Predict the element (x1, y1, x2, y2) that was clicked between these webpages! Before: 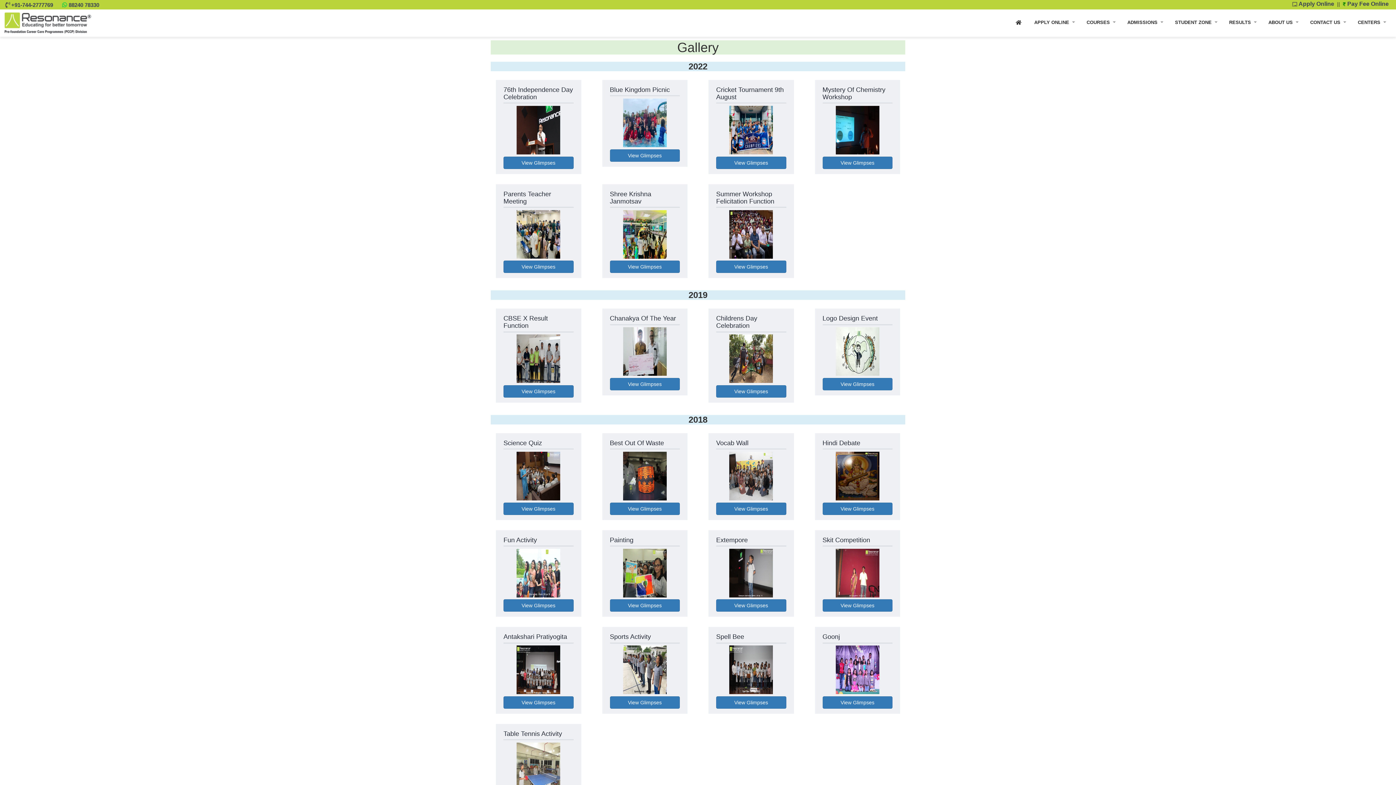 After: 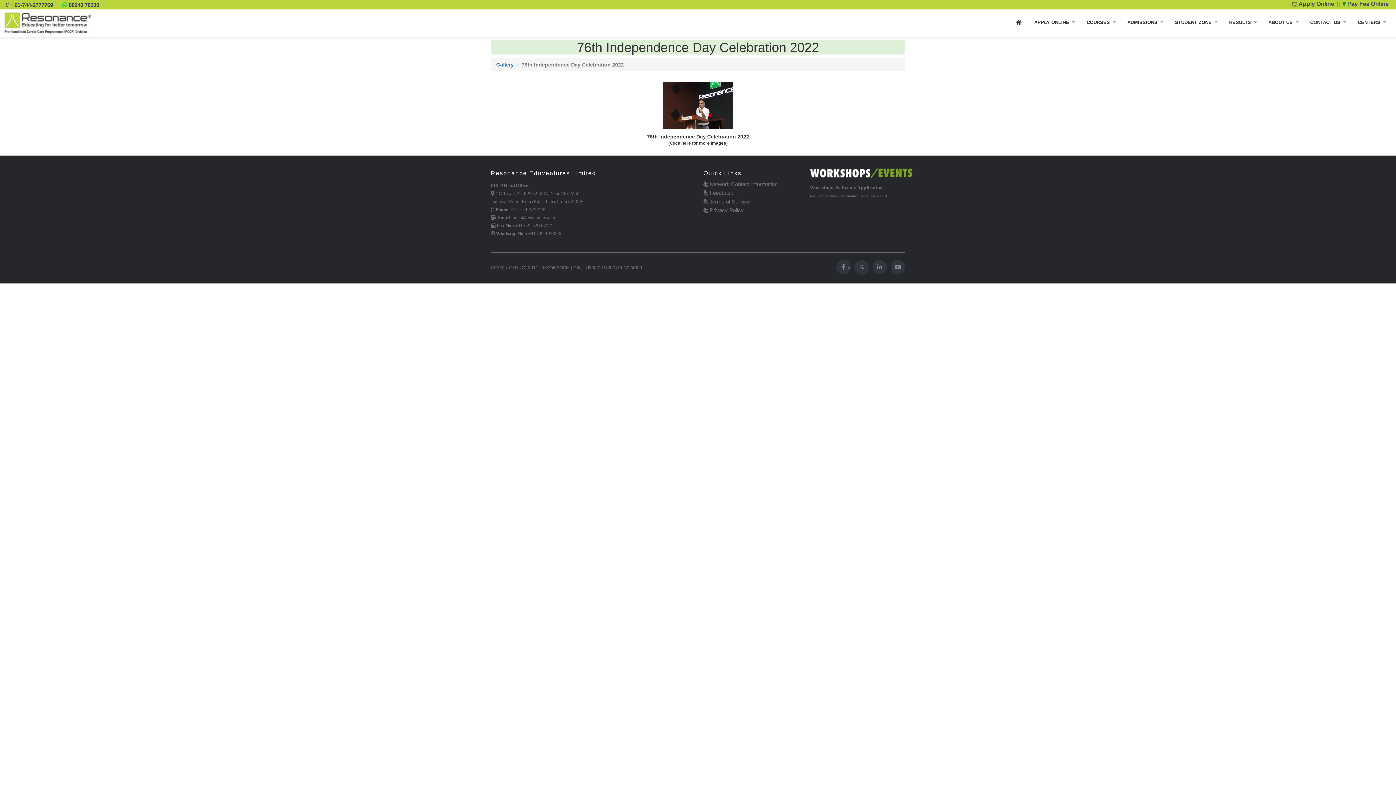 Action: bbox: (503, 156, 573, 168) label: View Glimpses